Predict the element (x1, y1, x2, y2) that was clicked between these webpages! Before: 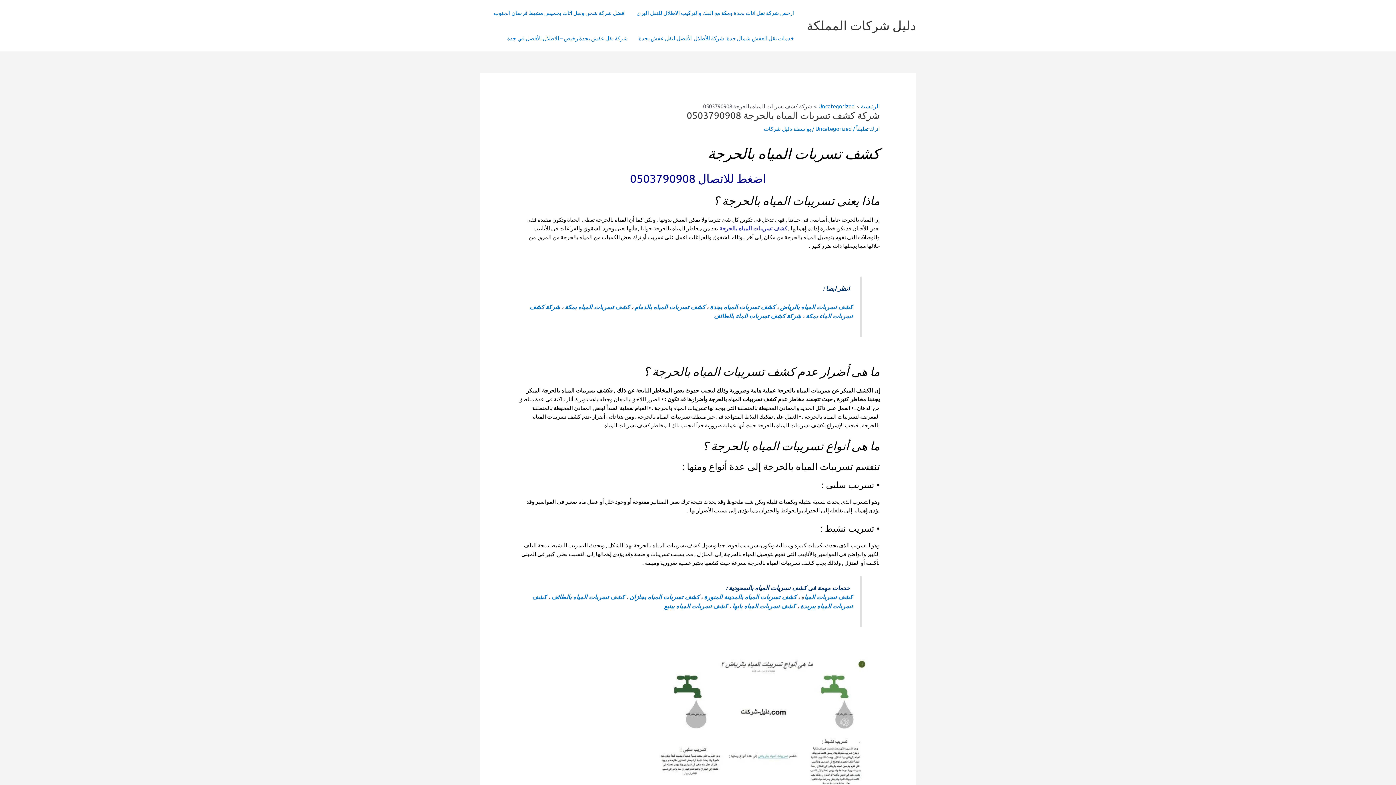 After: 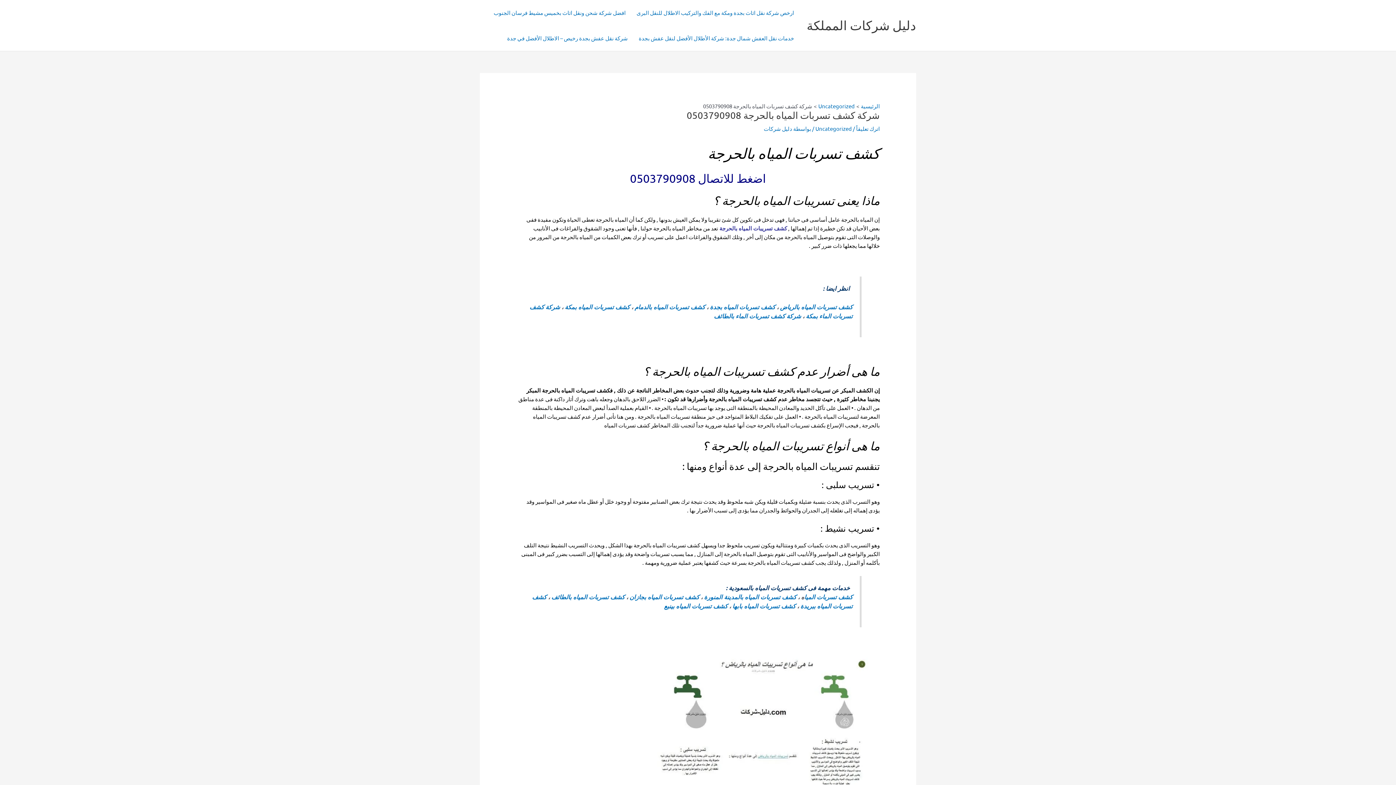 Action: bbox: (707, 144, 879, 161) label: كشف تسربات المياه بالحرجة